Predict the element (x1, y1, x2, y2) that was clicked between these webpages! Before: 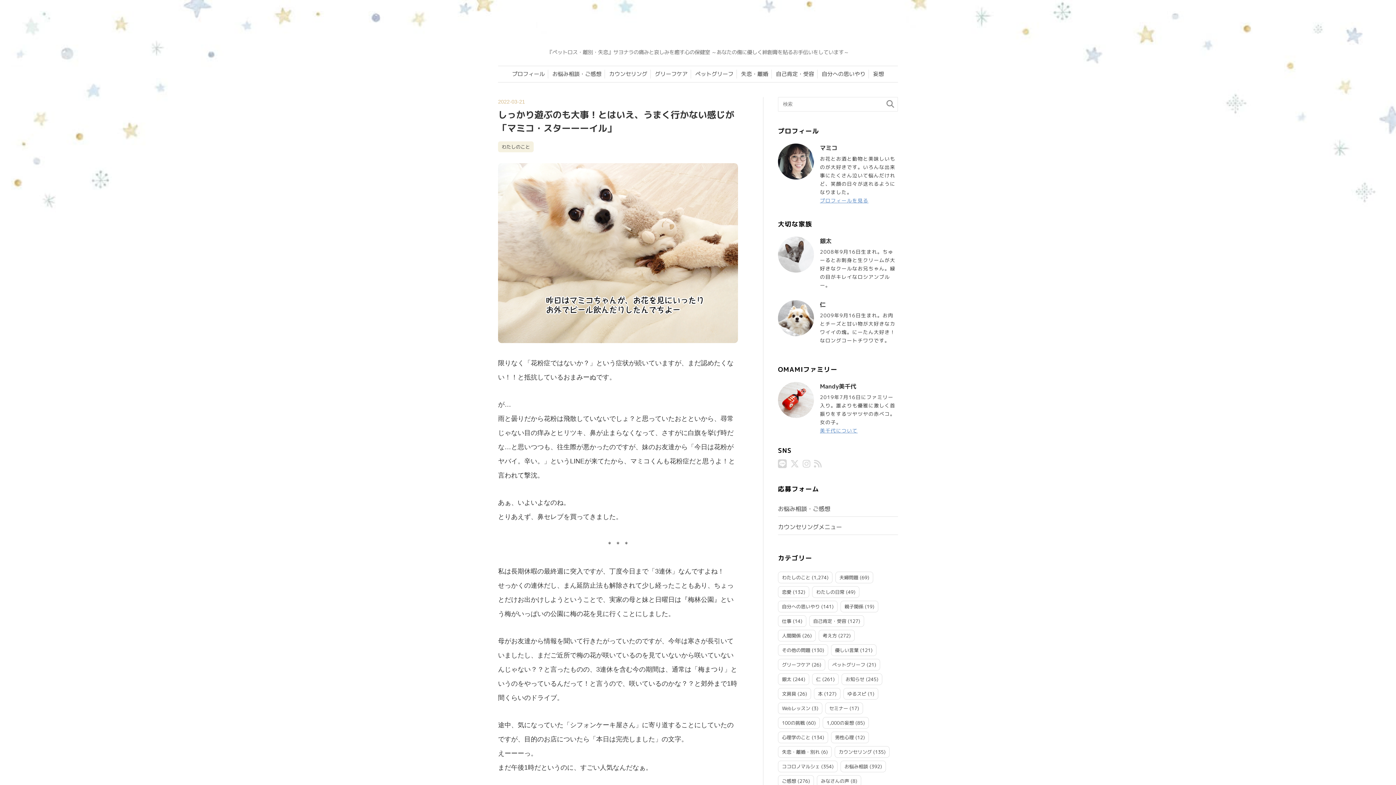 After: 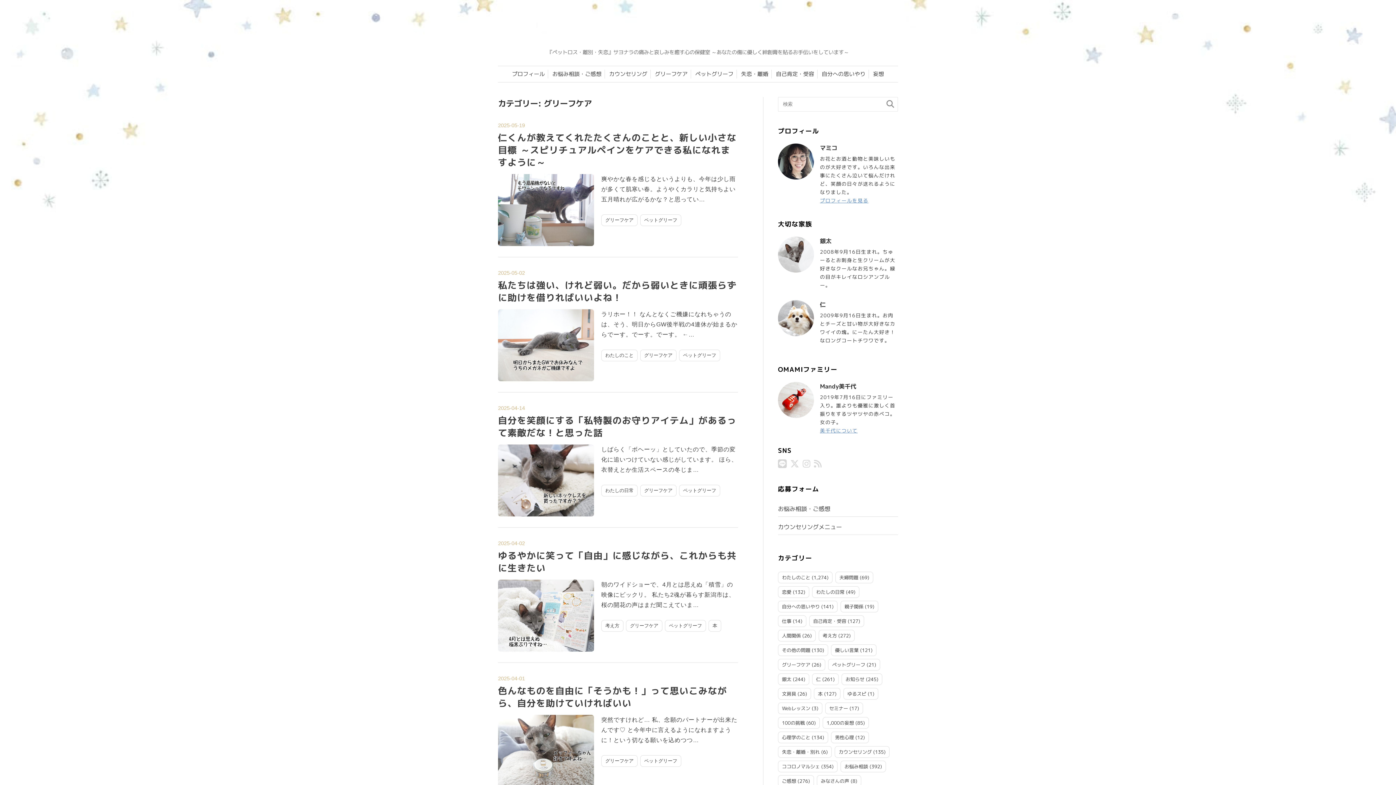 Action: label: グリーフケア bbox: (652, 69, 690, 78)